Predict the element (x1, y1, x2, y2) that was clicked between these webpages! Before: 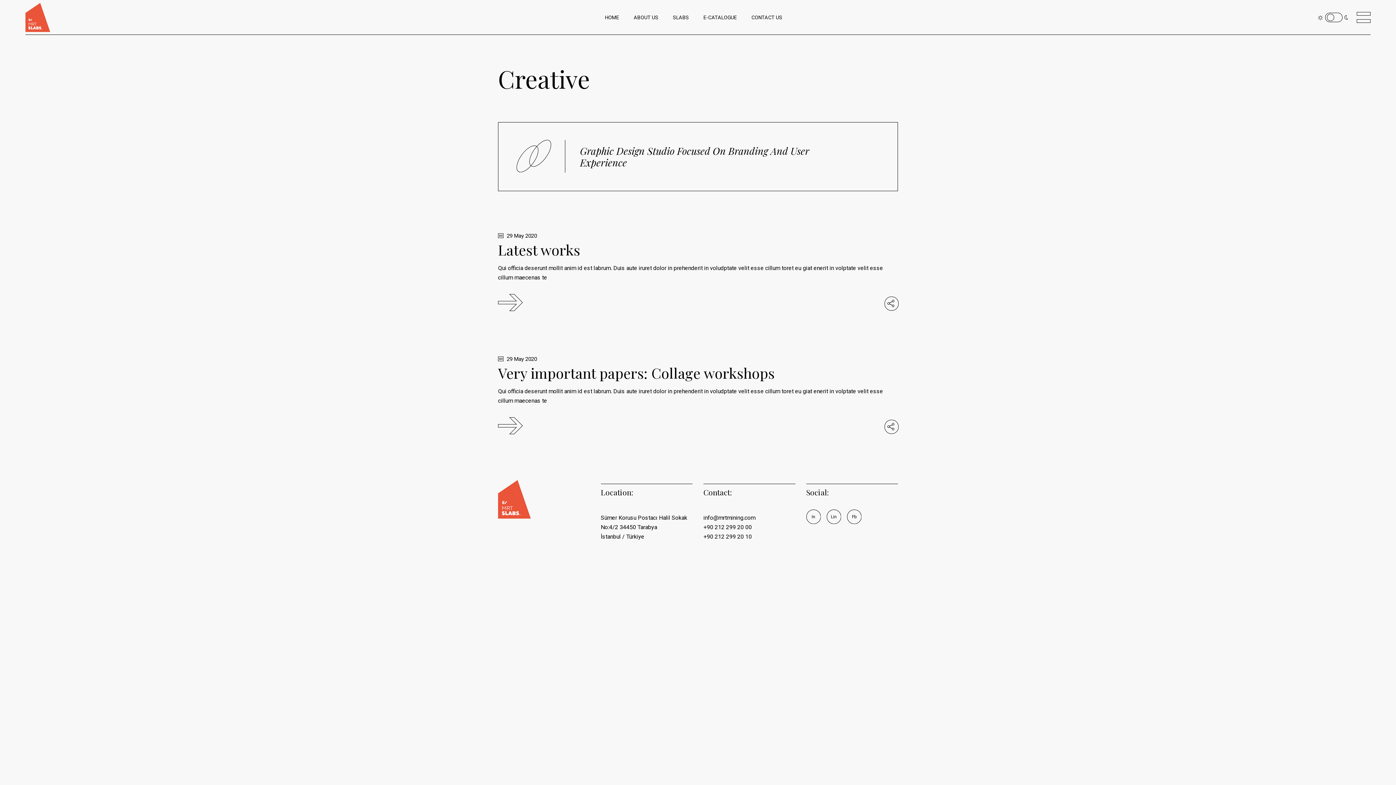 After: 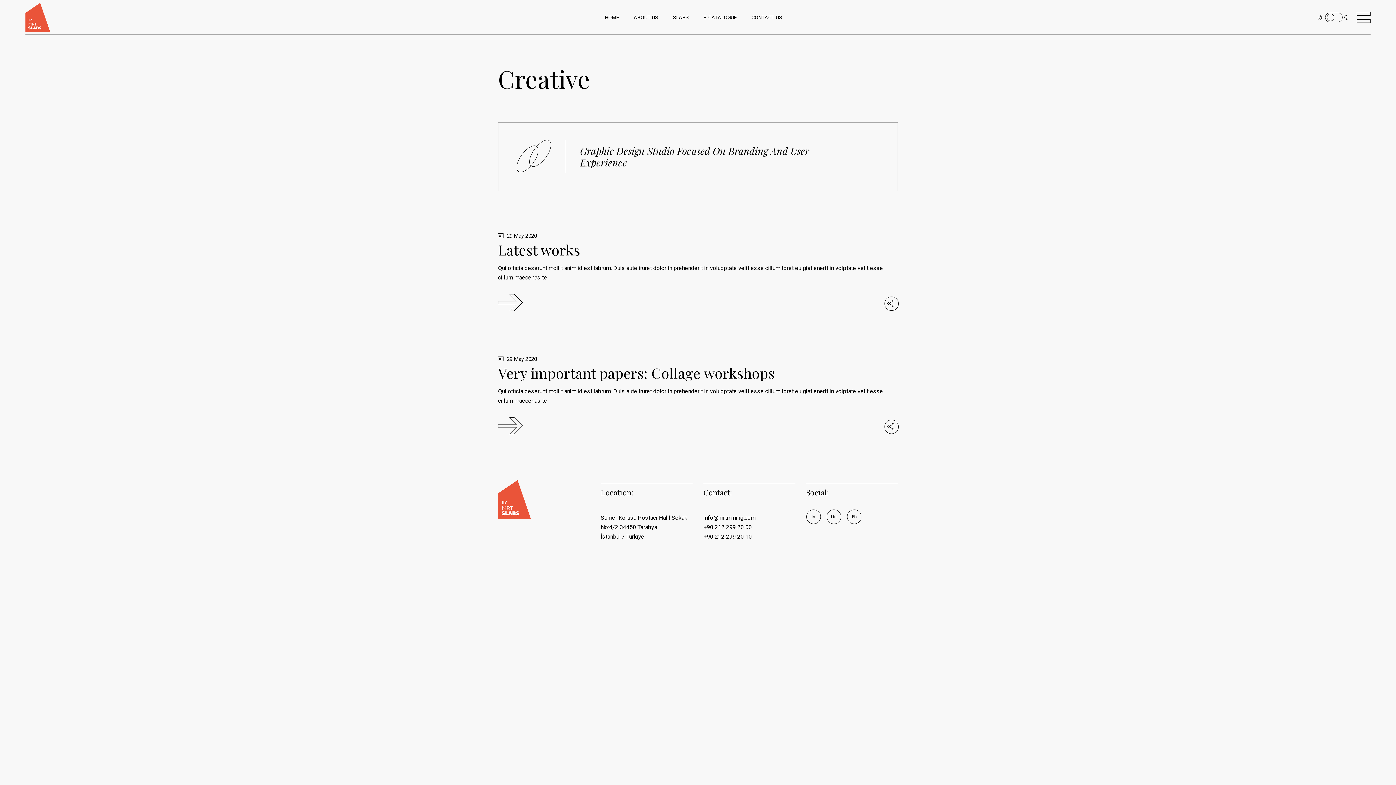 Action: label: +90 212 299 20 00 bbox: (703, 523, 752, 530)